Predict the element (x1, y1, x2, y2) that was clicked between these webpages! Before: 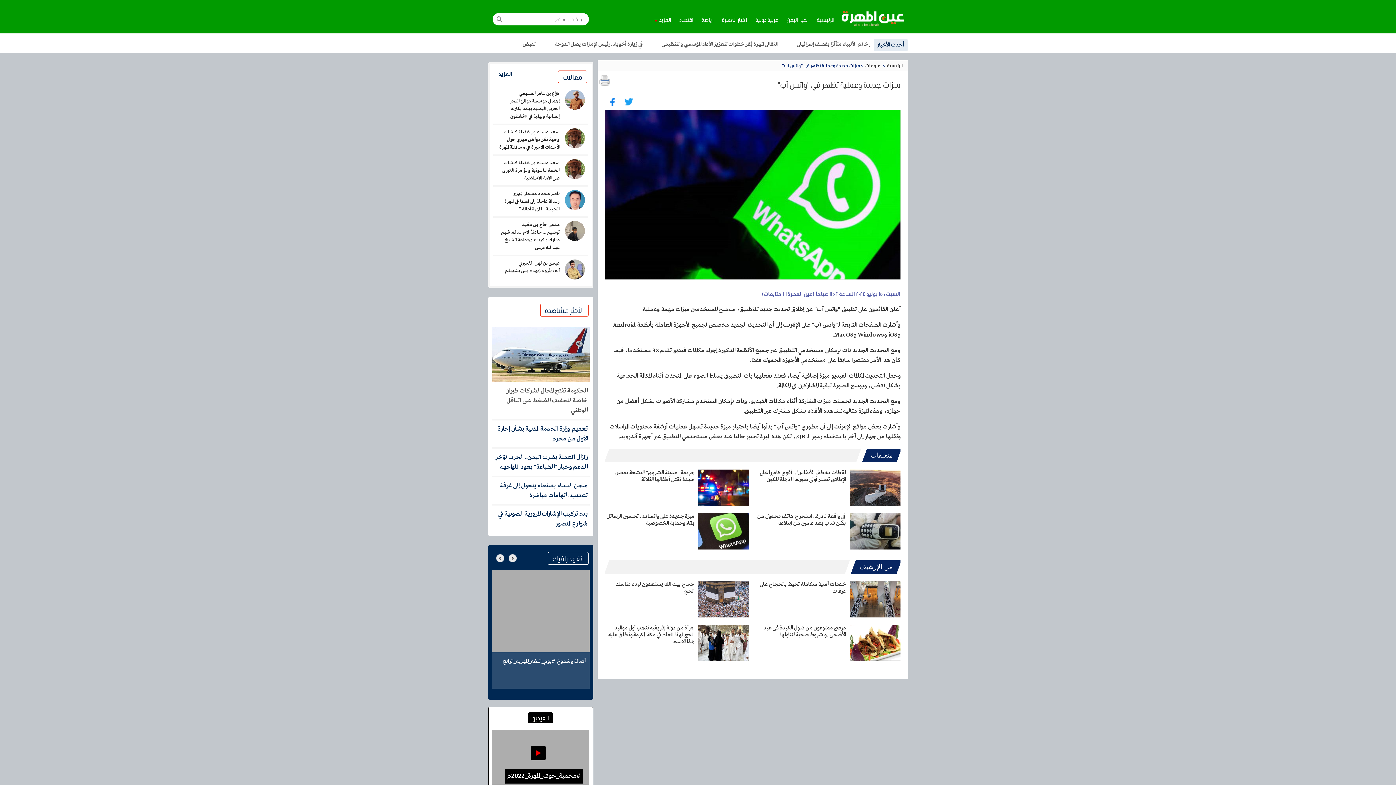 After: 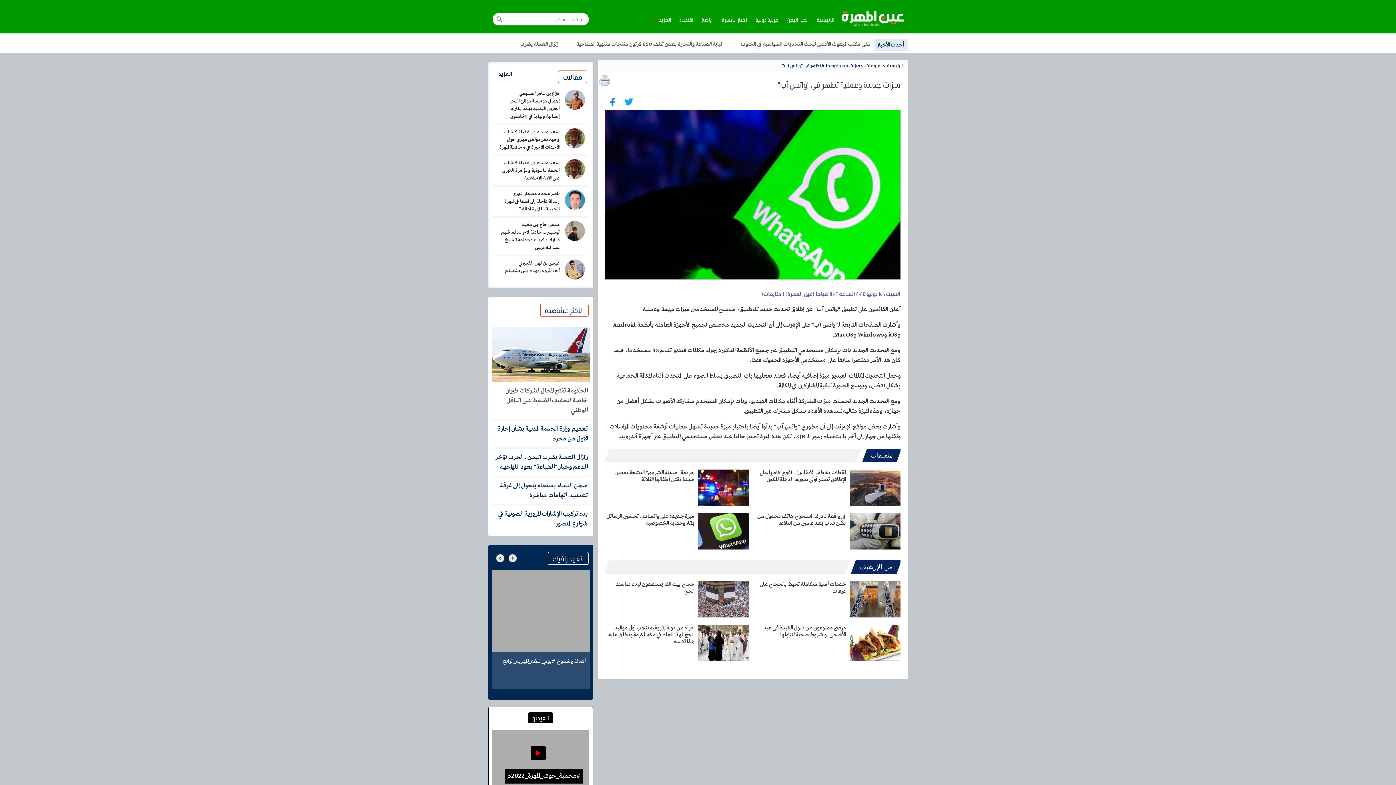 Action: bbox: (624, 98, 632, 106)